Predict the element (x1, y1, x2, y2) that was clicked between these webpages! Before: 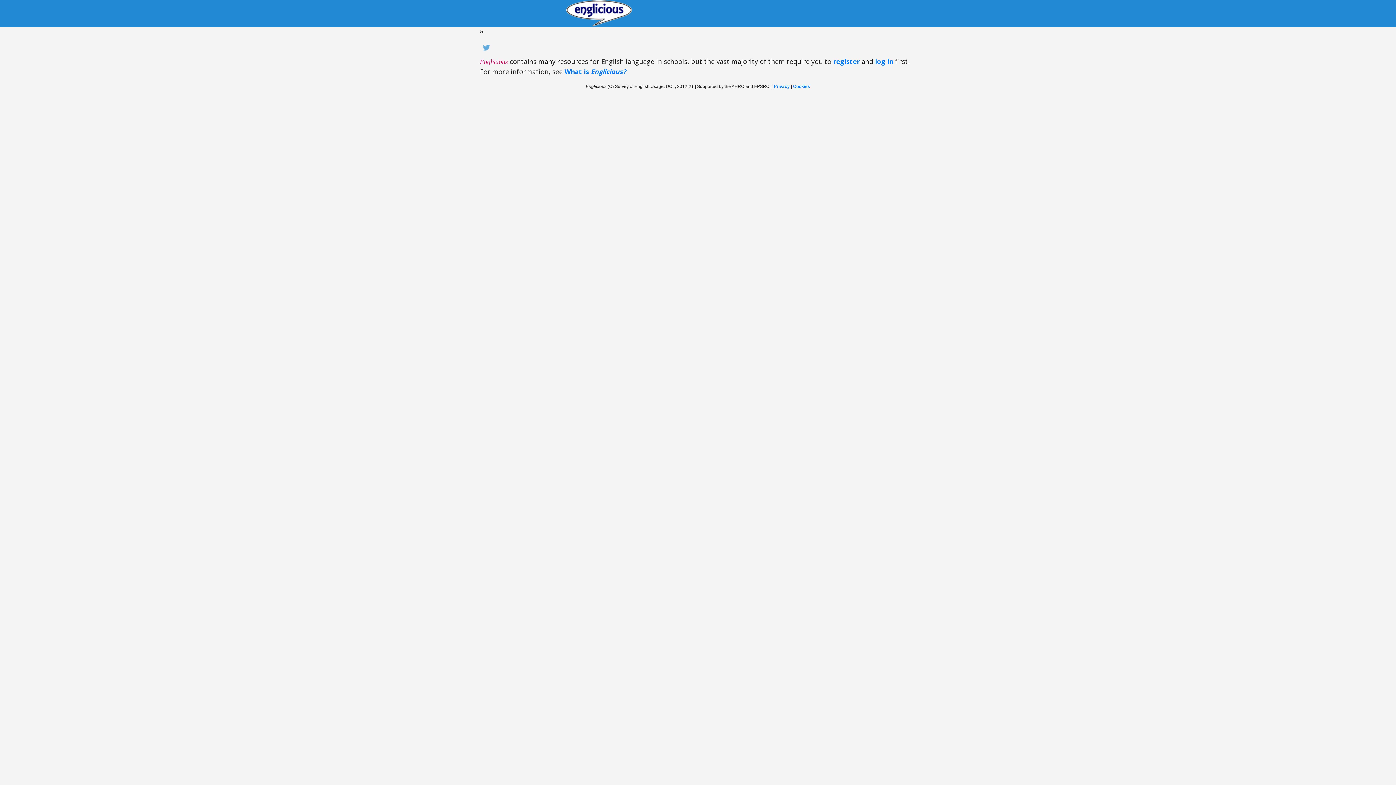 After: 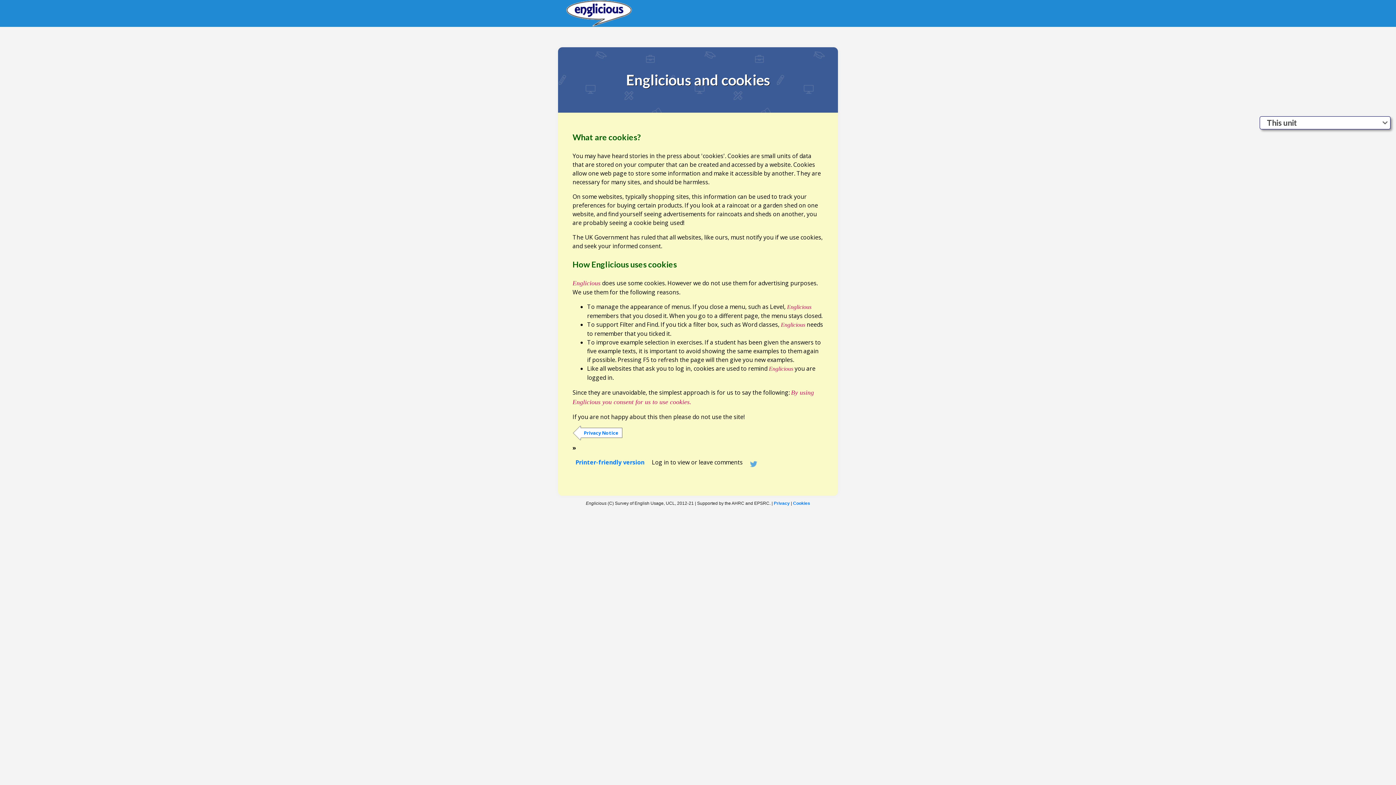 Action: label: Cookies bbox: (793, 84, 810, 89)